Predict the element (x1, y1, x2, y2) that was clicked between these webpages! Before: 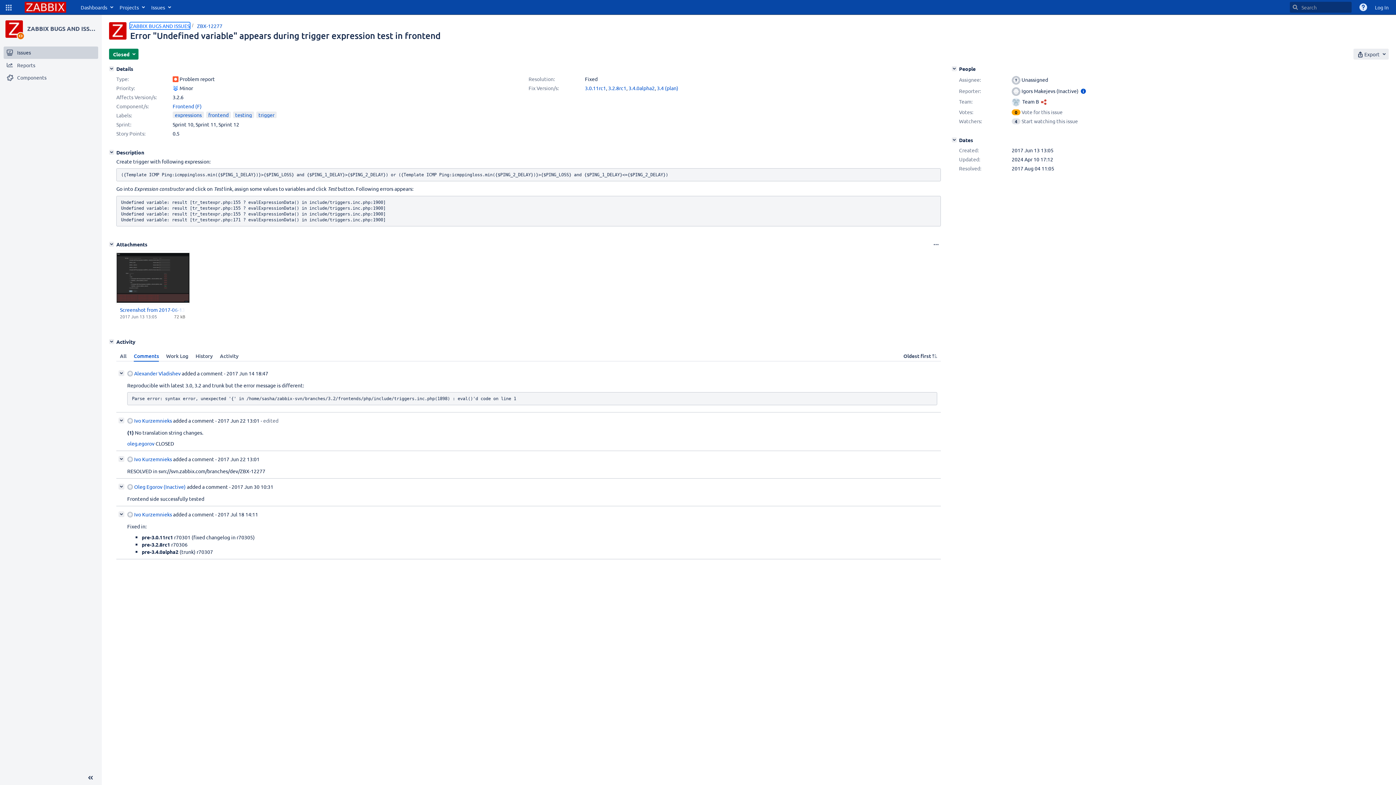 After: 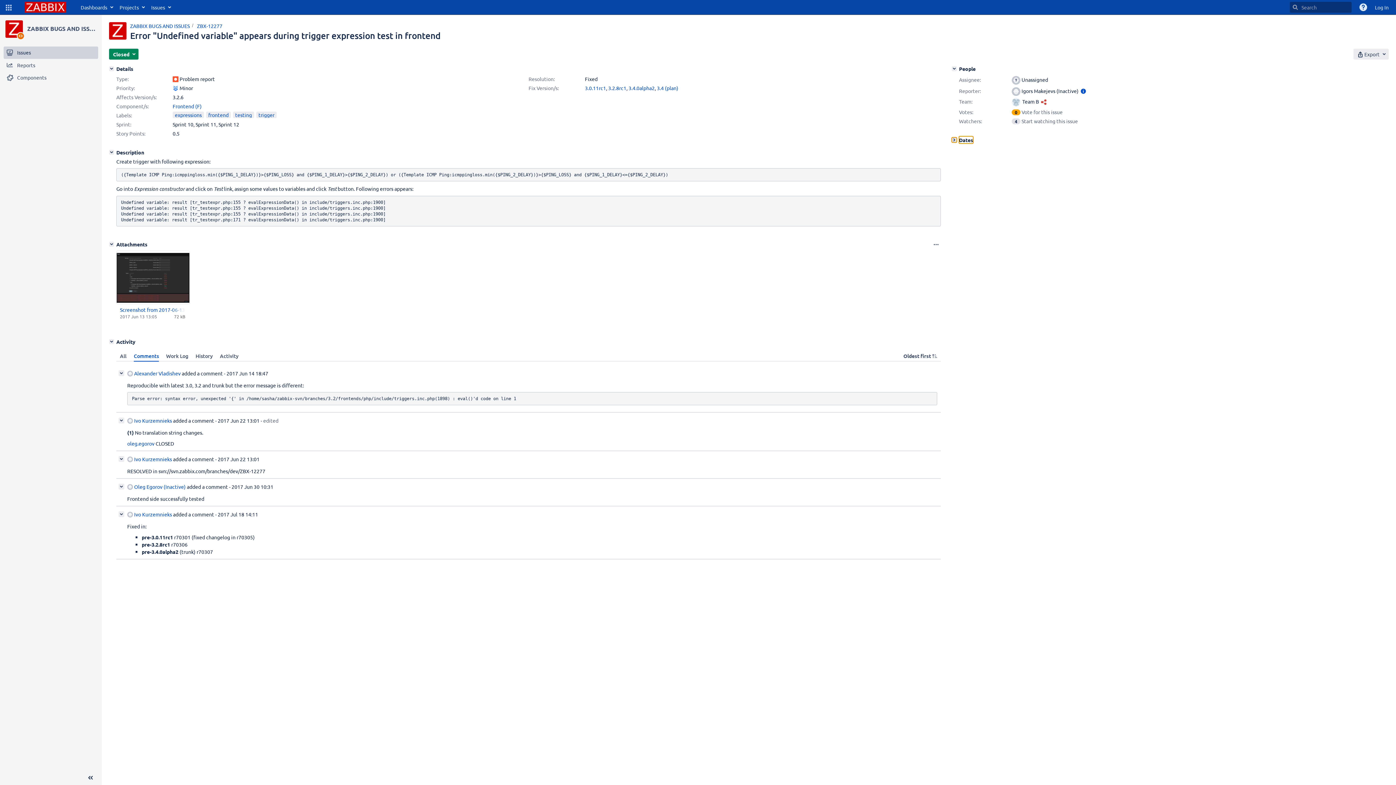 Action: bbox: (952, 137, 957, 142) label: Dates